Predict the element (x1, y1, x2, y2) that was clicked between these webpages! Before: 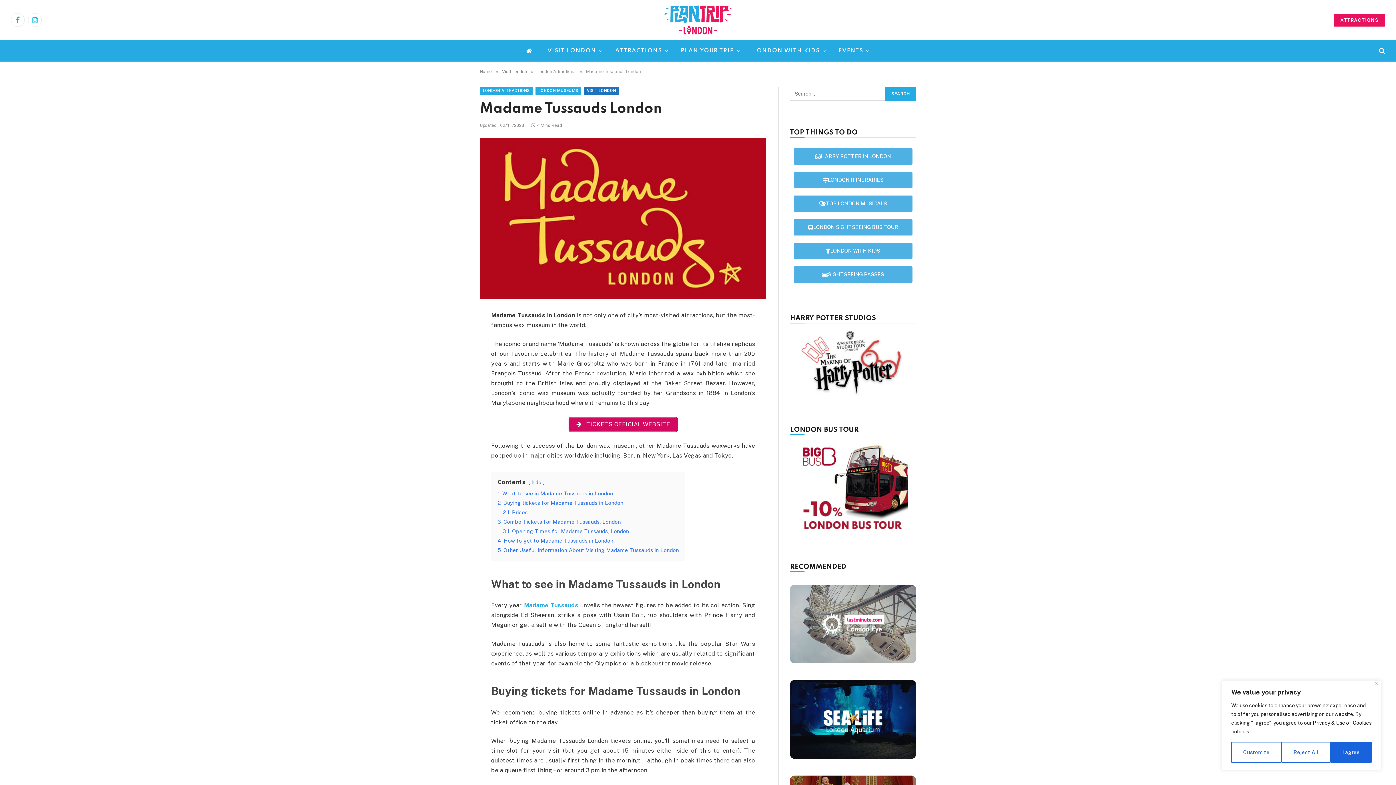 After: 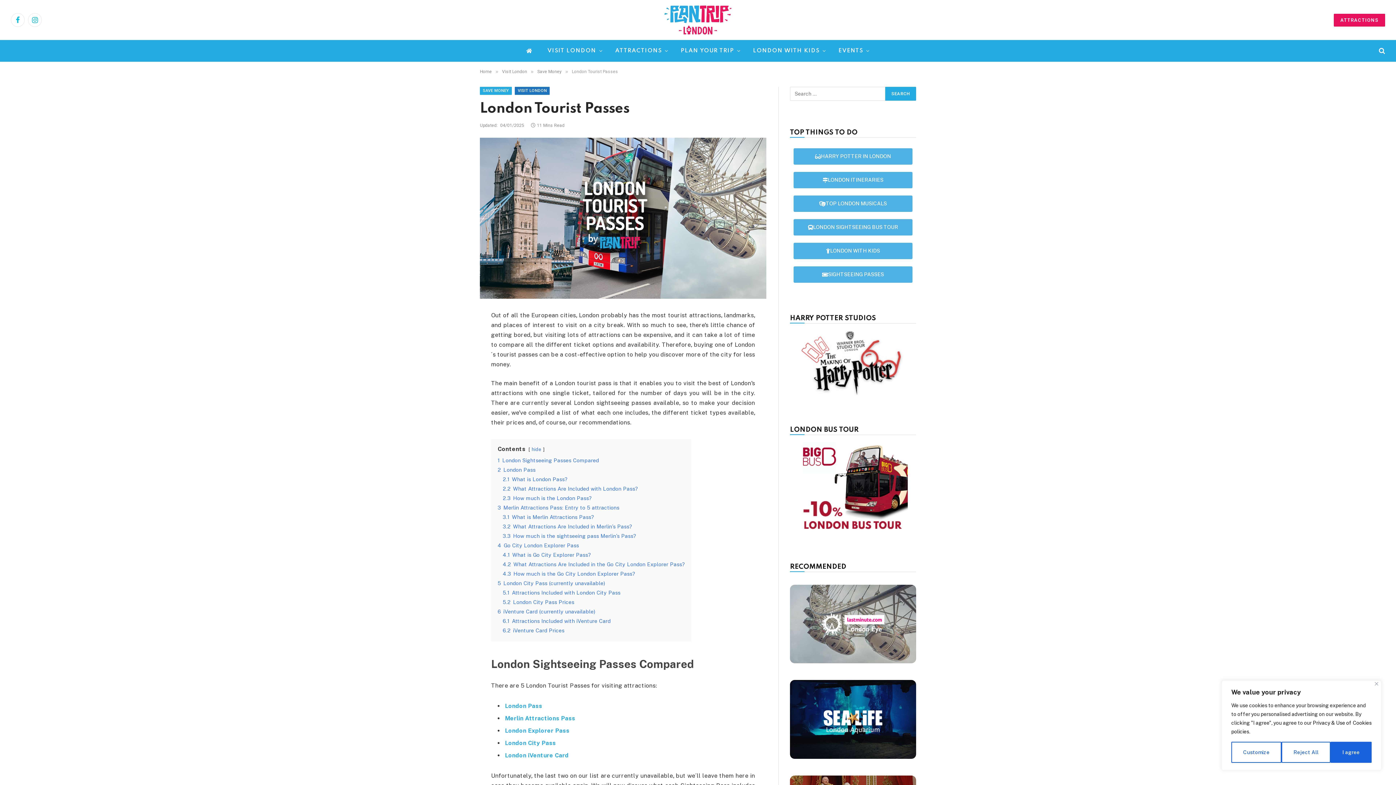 Action: label: SIGHTSEEING PASSES bbox: (793, 266, 912, 282)